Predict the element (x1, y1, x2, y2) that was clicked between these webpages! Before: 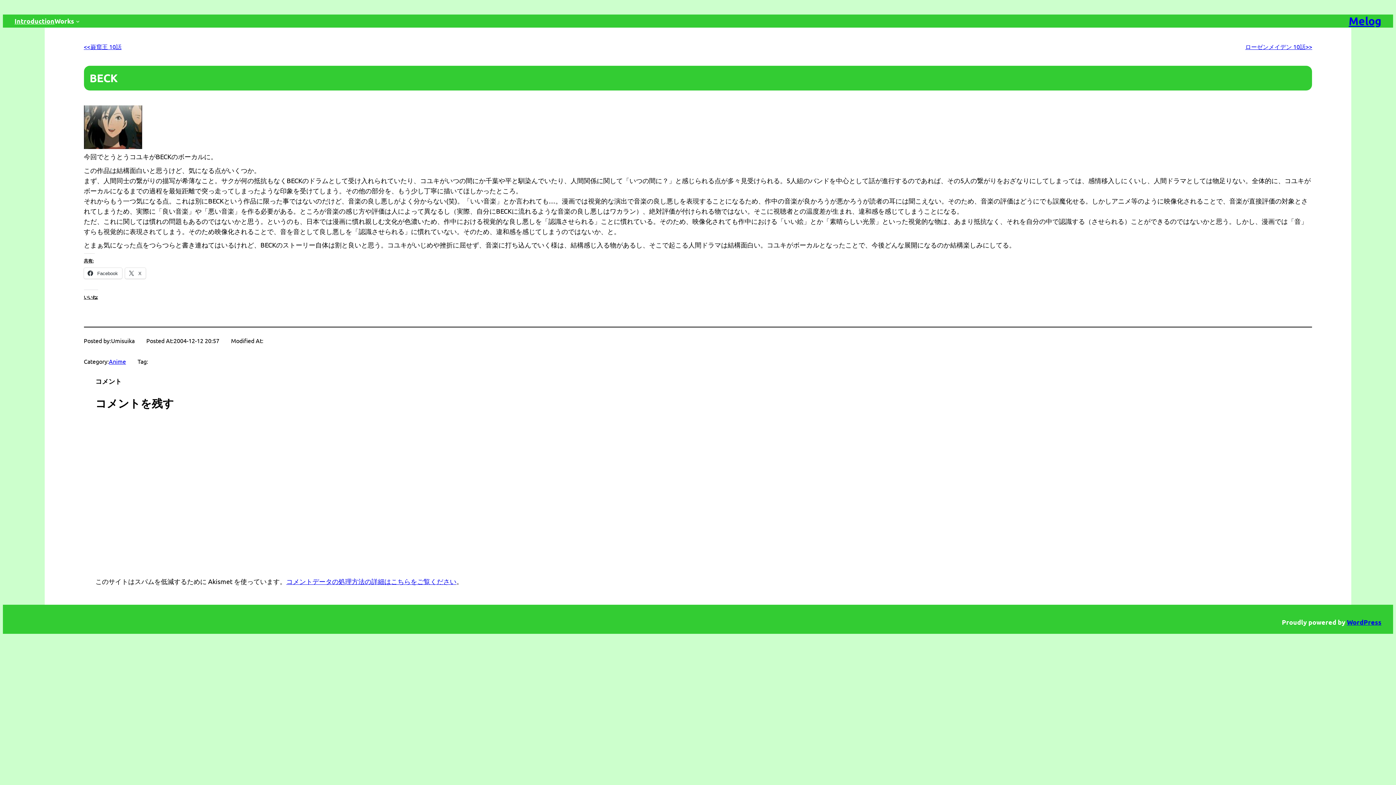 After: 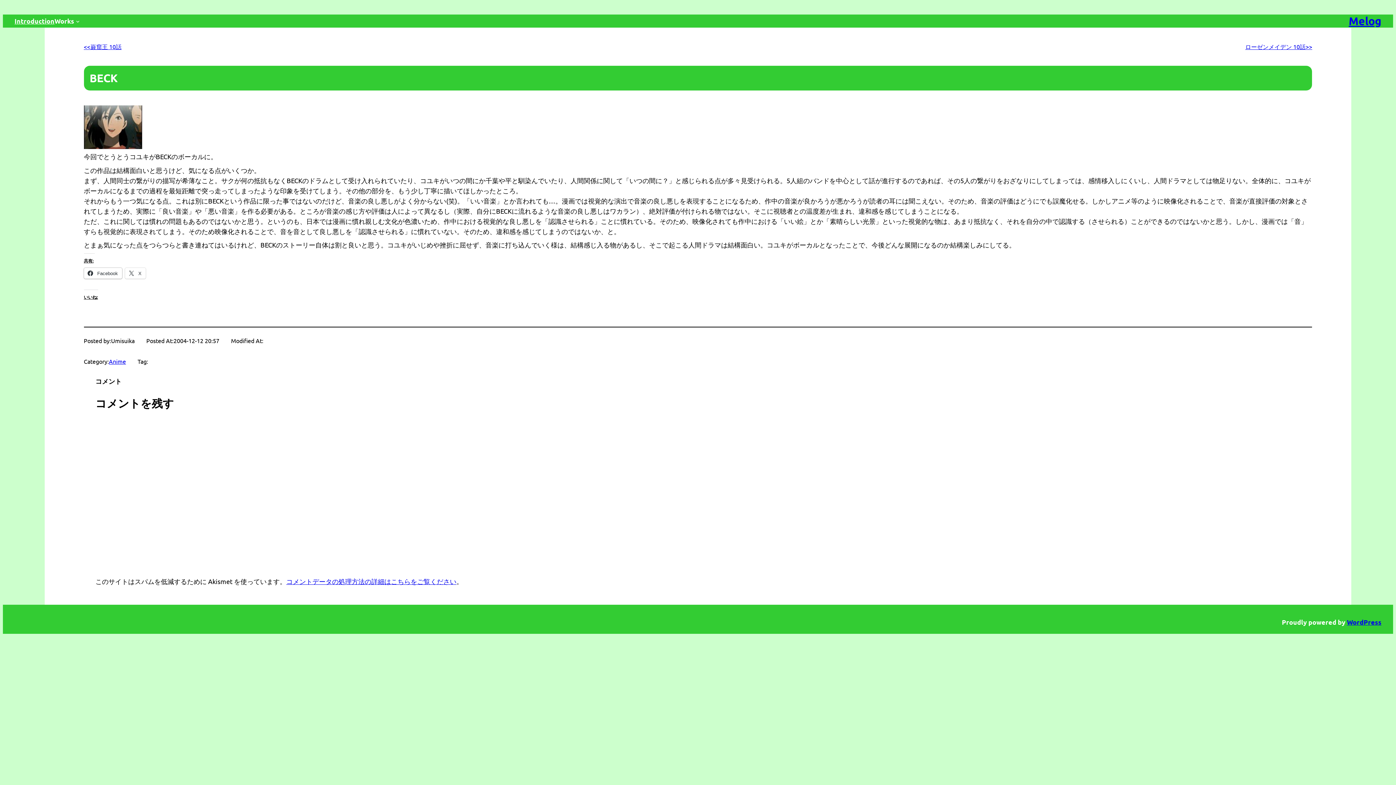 Action: label:  Facebook bbox: (83, 268, 122, 279)